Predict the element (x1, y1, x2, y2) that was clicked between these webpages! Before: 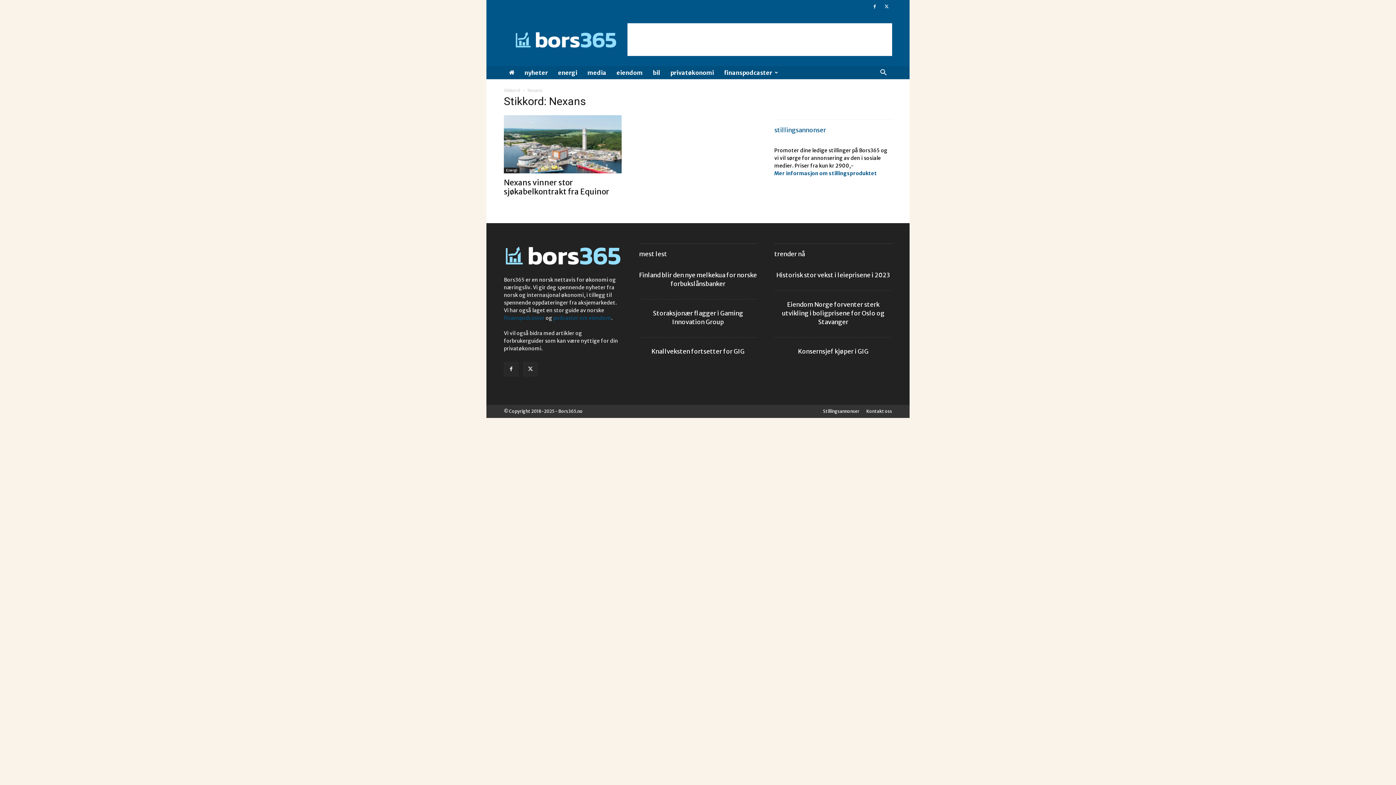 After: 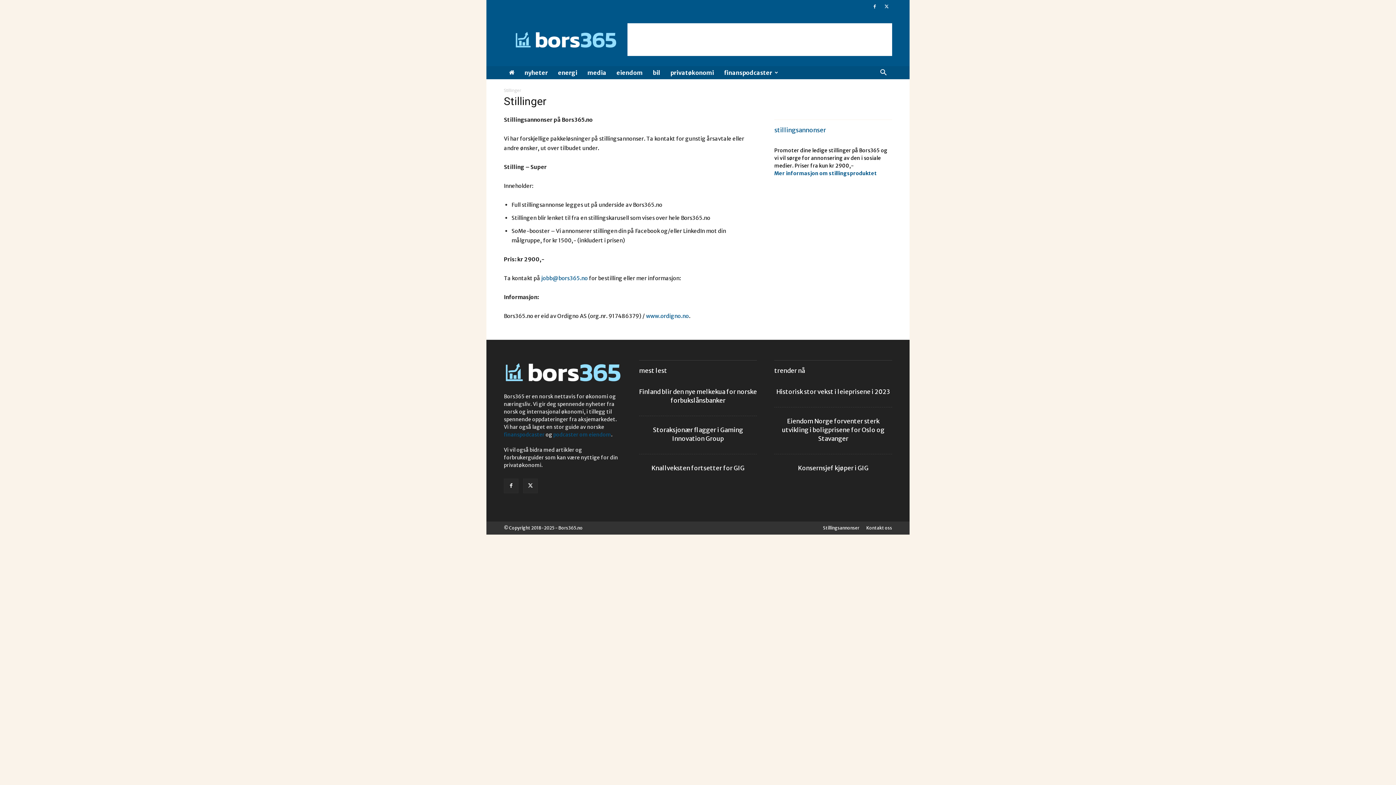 Action: label: Stillingsannonser bbox: (823, 408, 859, 414)